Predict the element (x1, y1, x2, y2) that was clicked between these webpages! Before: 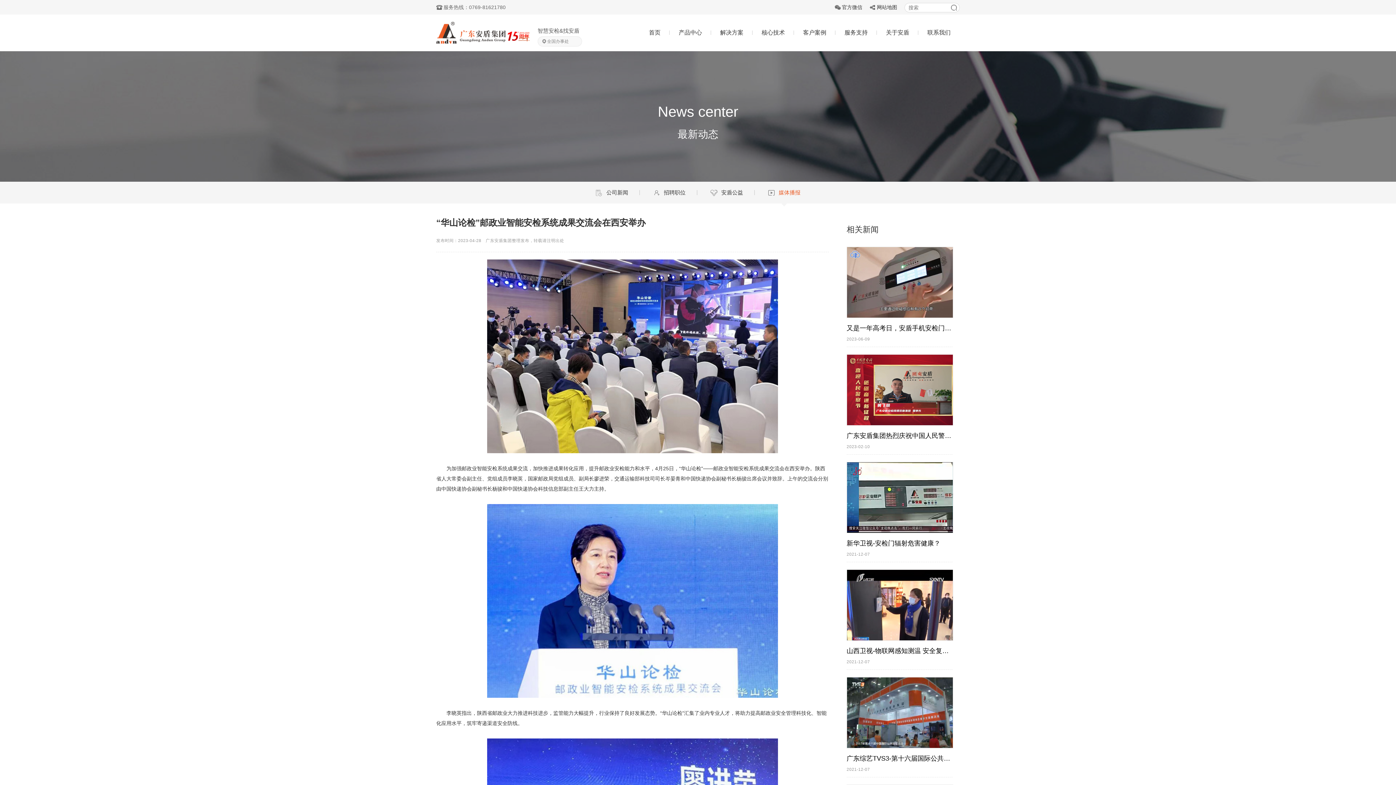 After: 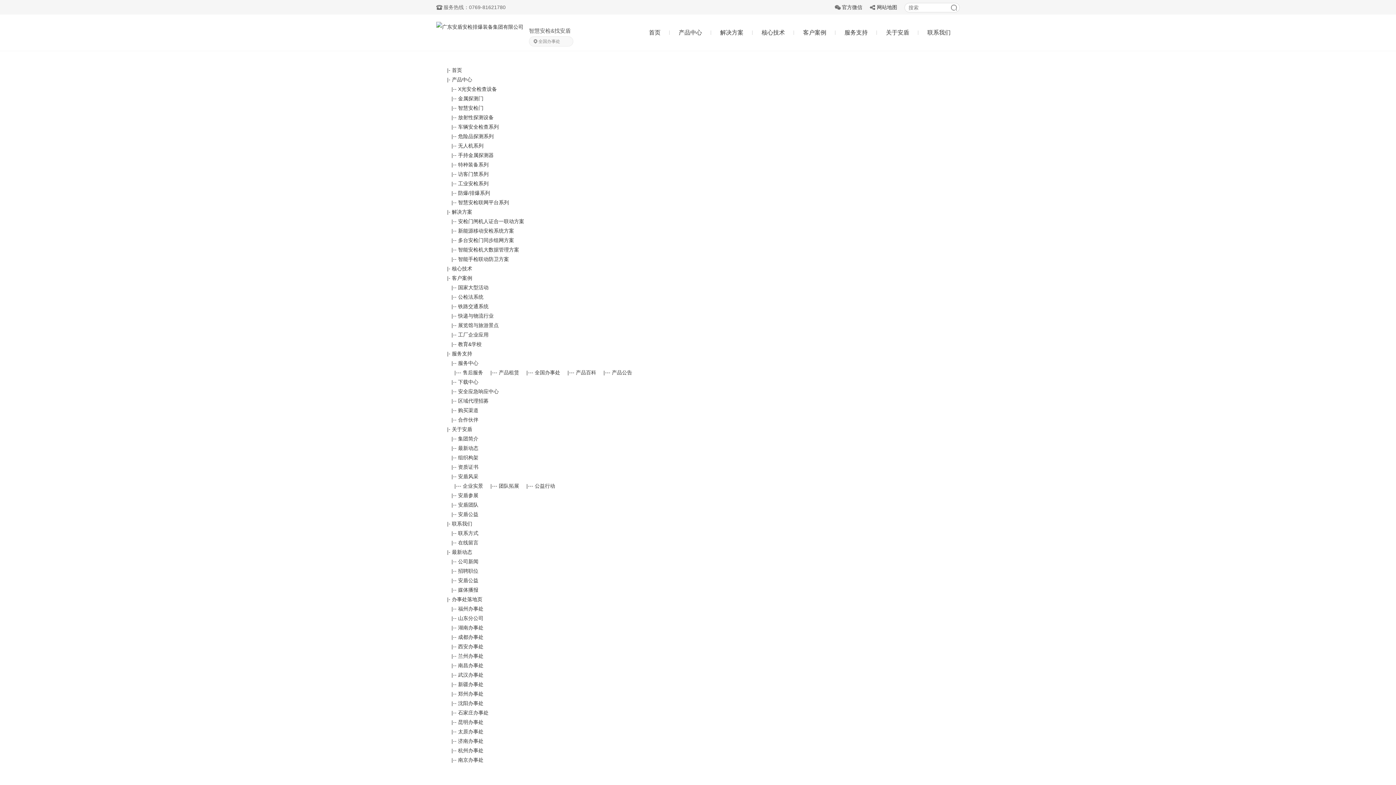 Action: label: 网站地图 bbox: (869, 0, 904, 14)